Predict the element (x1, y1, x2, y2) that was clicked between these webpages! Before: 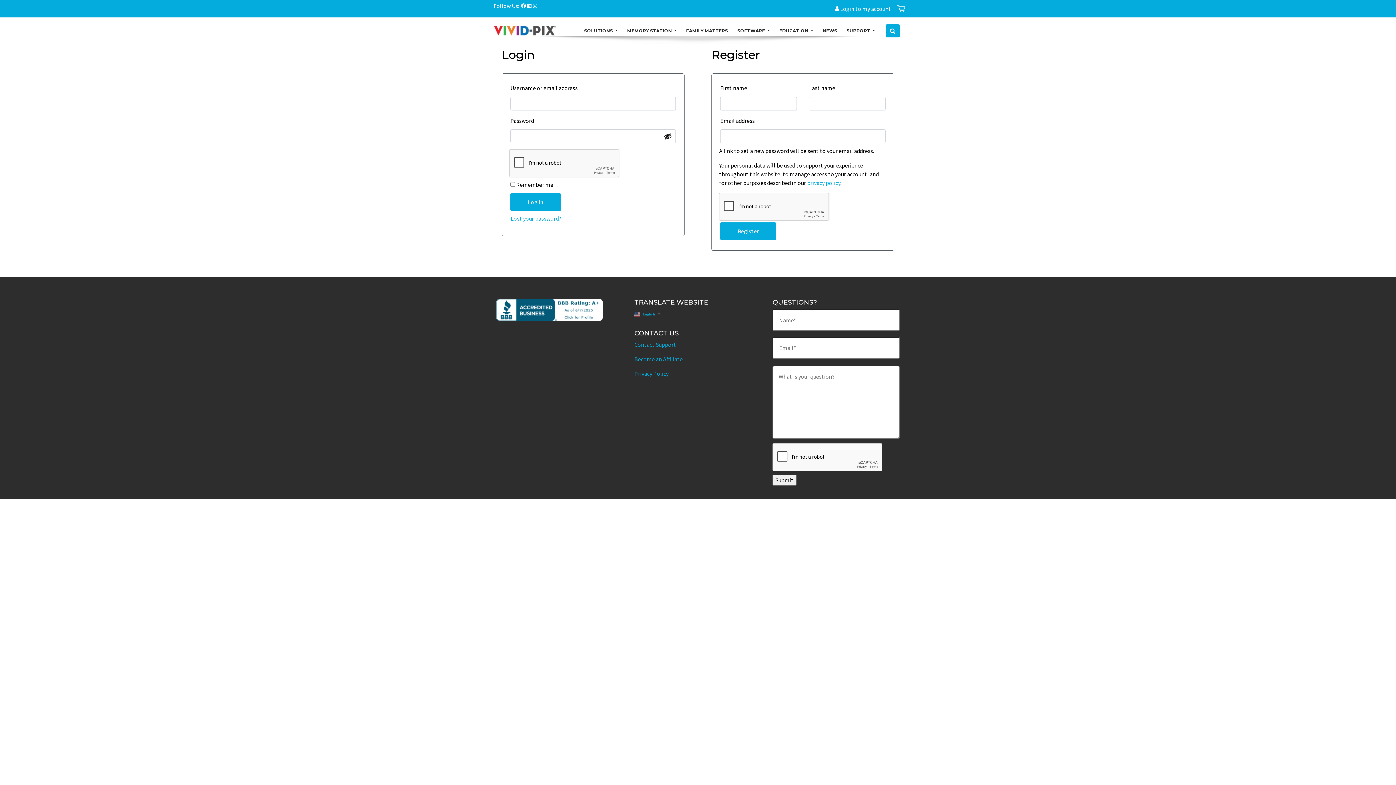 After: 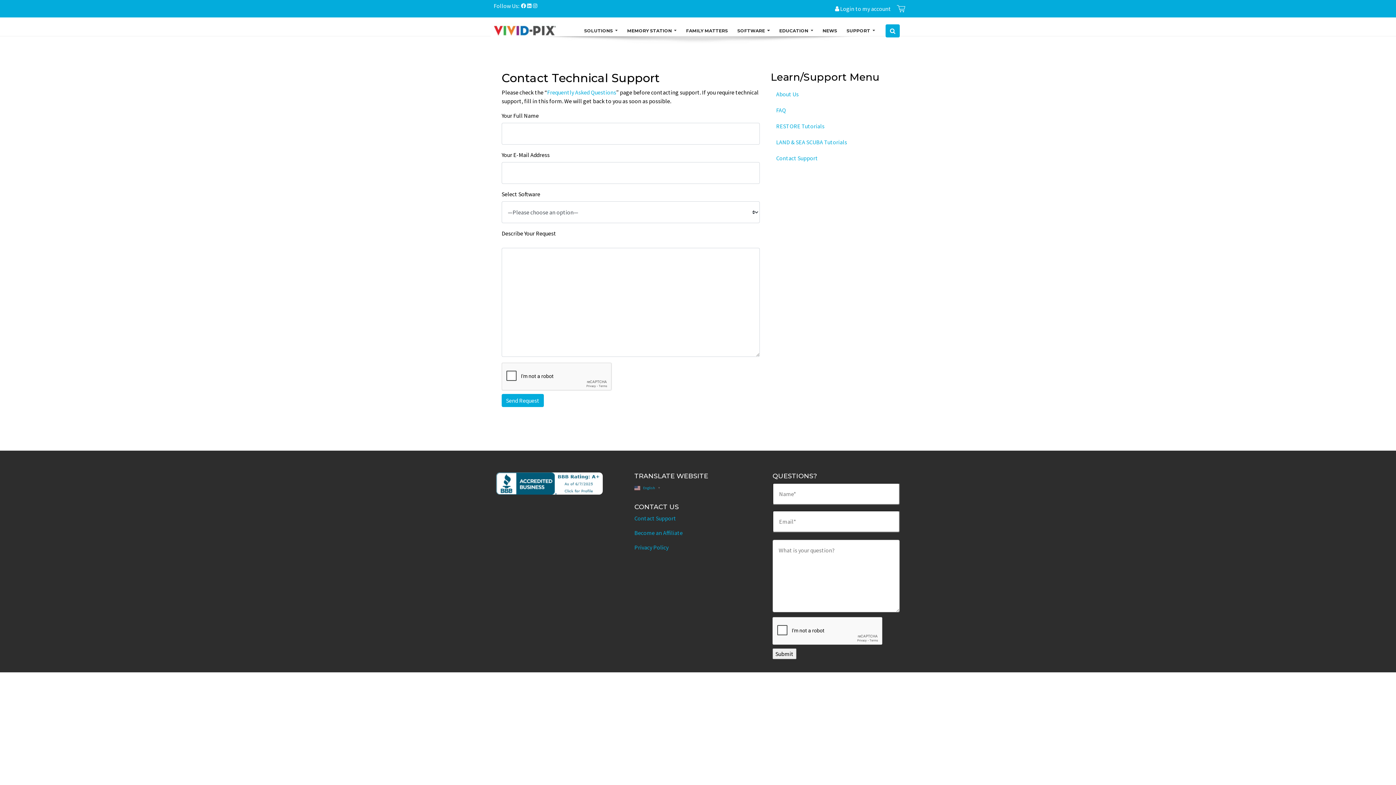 Action: bbox: (634, 341, 676, 348) label: Contact Support